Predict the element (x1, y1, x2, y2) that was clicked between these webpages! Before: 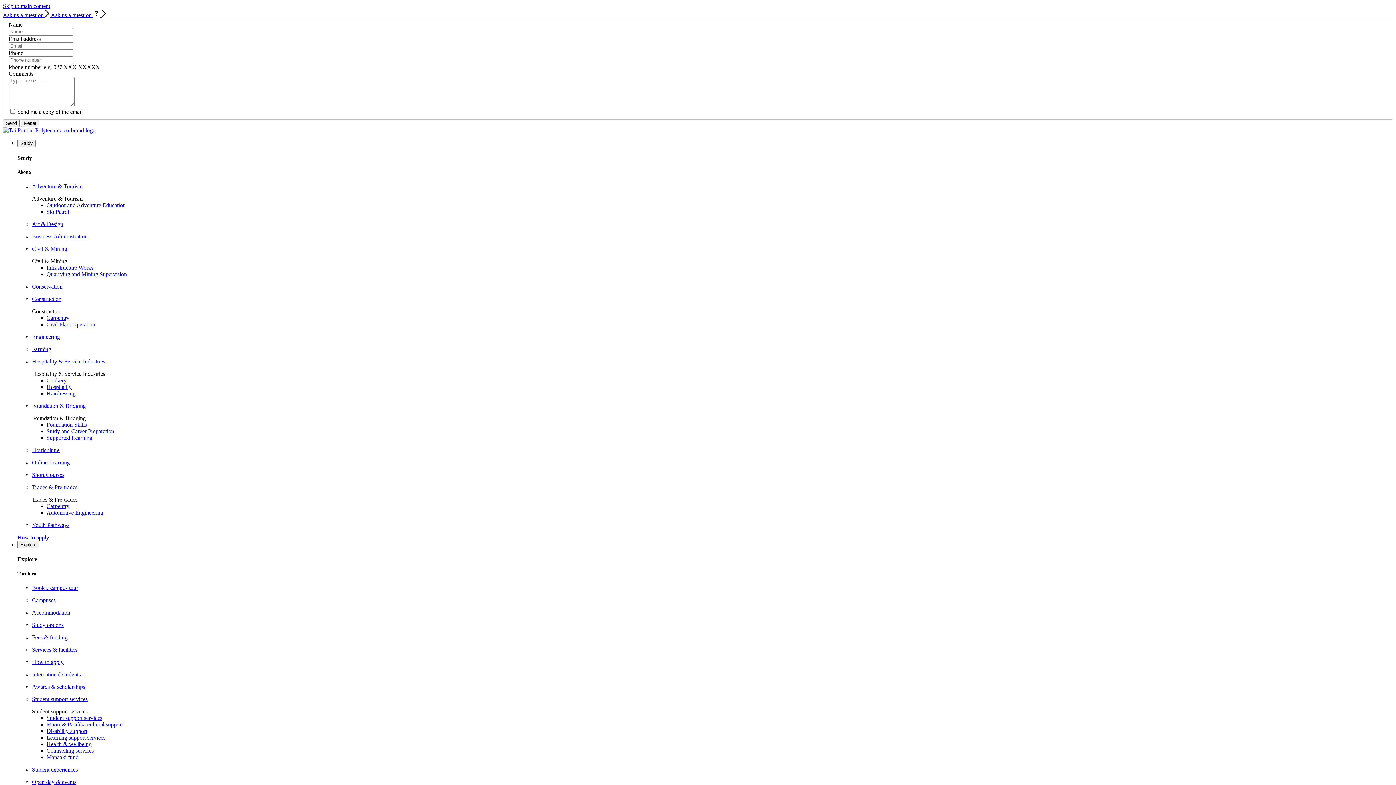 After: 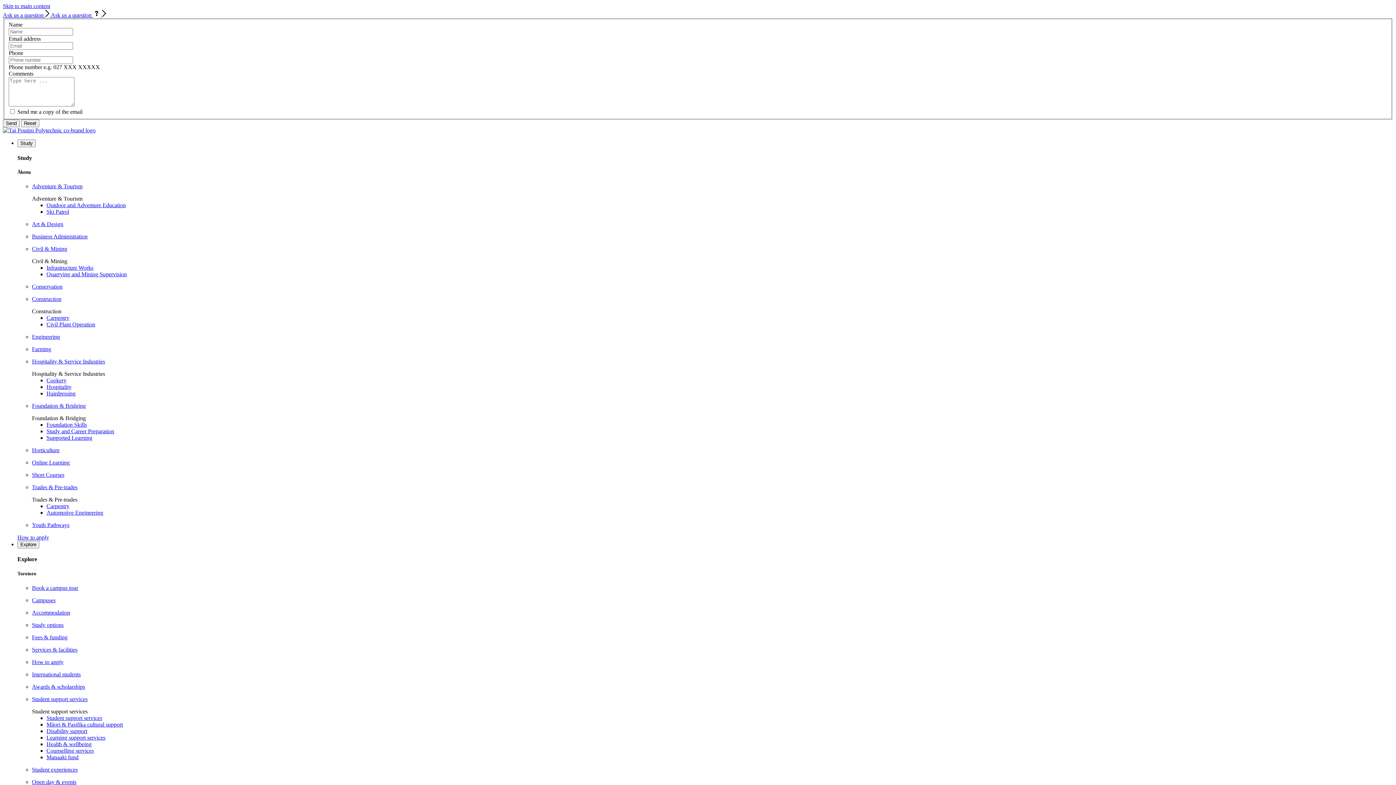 Action: label: Trades & Pre-trades bbox: (32, 484, 77, 490)